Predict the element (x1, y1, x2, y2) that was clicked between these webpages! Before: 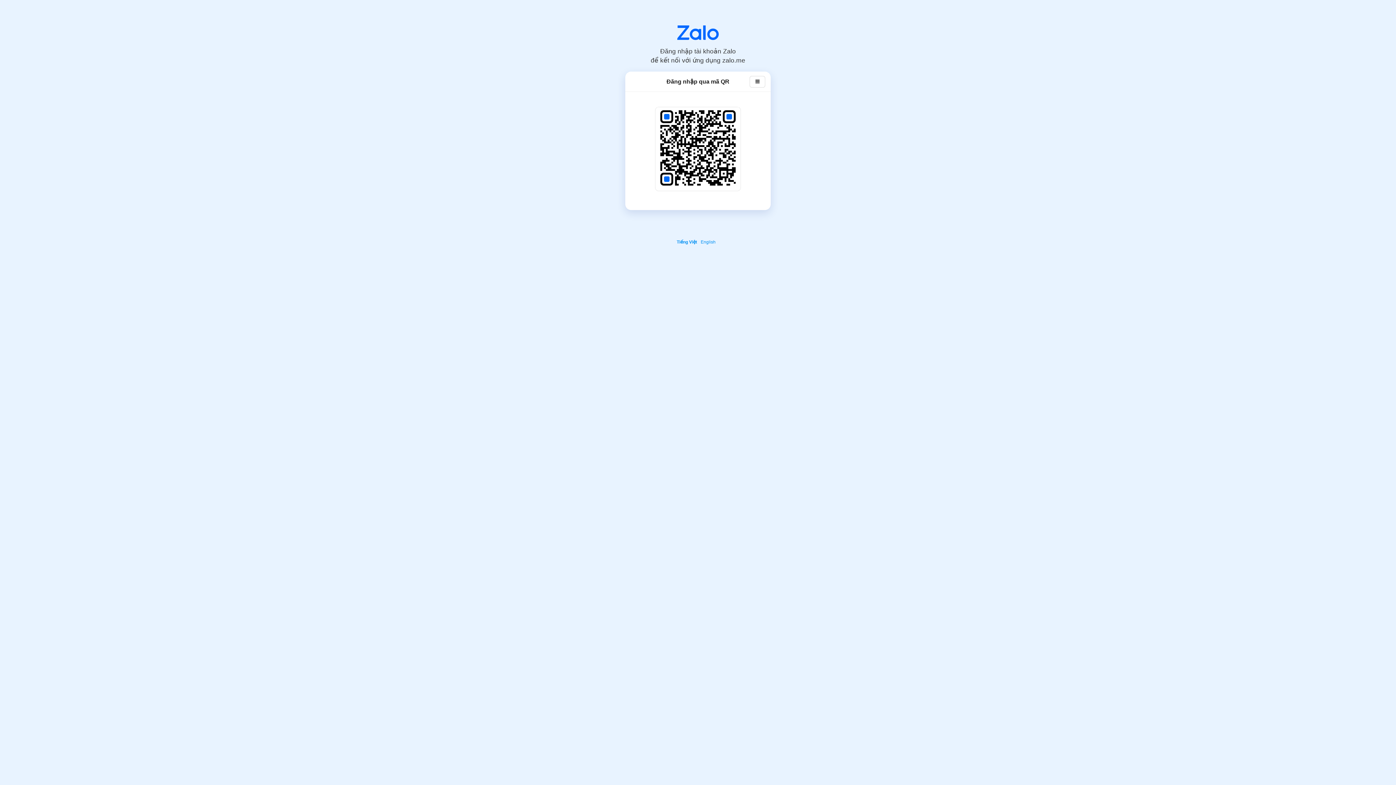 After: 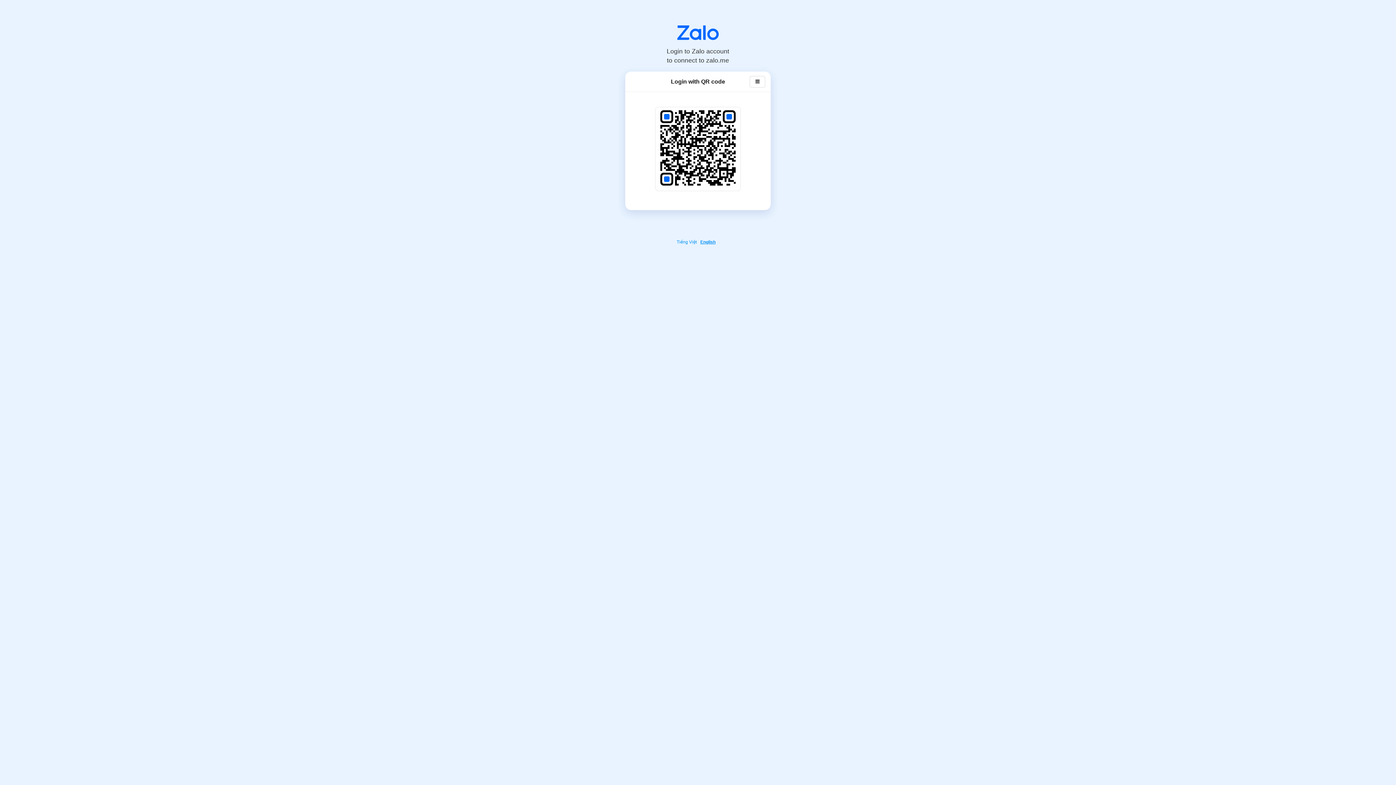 Action: bbox: (700, 239, 717, 244) label: English